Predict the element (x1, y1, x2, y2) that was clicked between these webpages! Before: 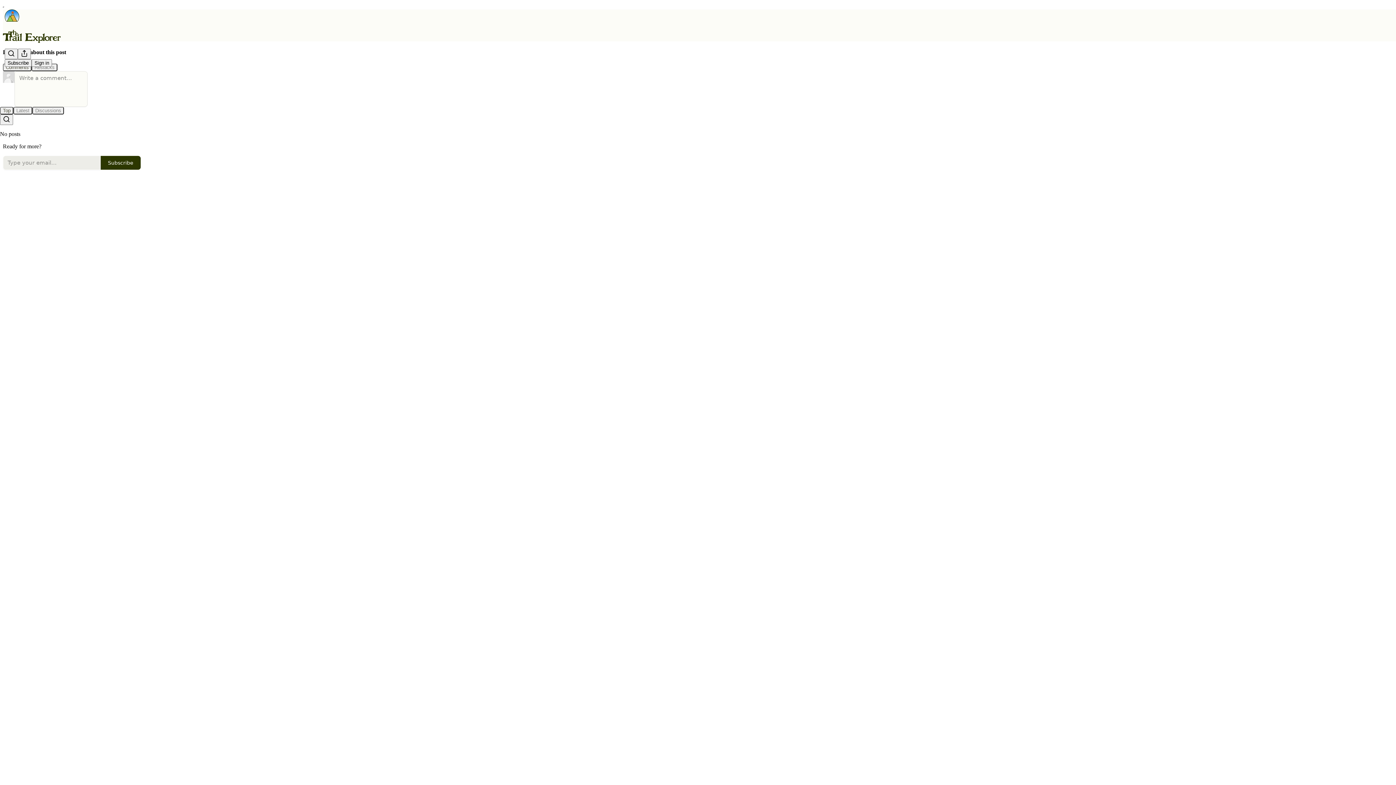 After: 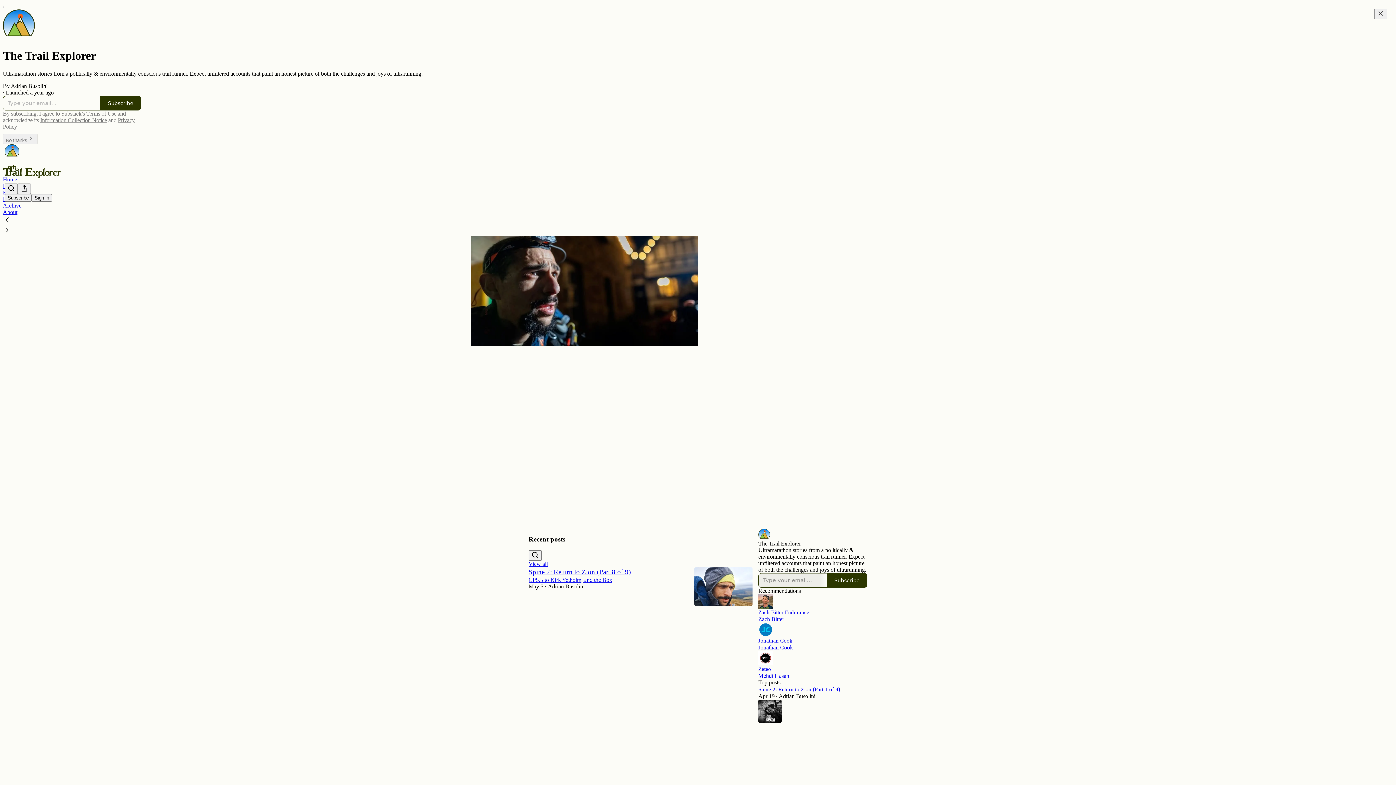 Action: bbox: (4, 9, 1399, 24)